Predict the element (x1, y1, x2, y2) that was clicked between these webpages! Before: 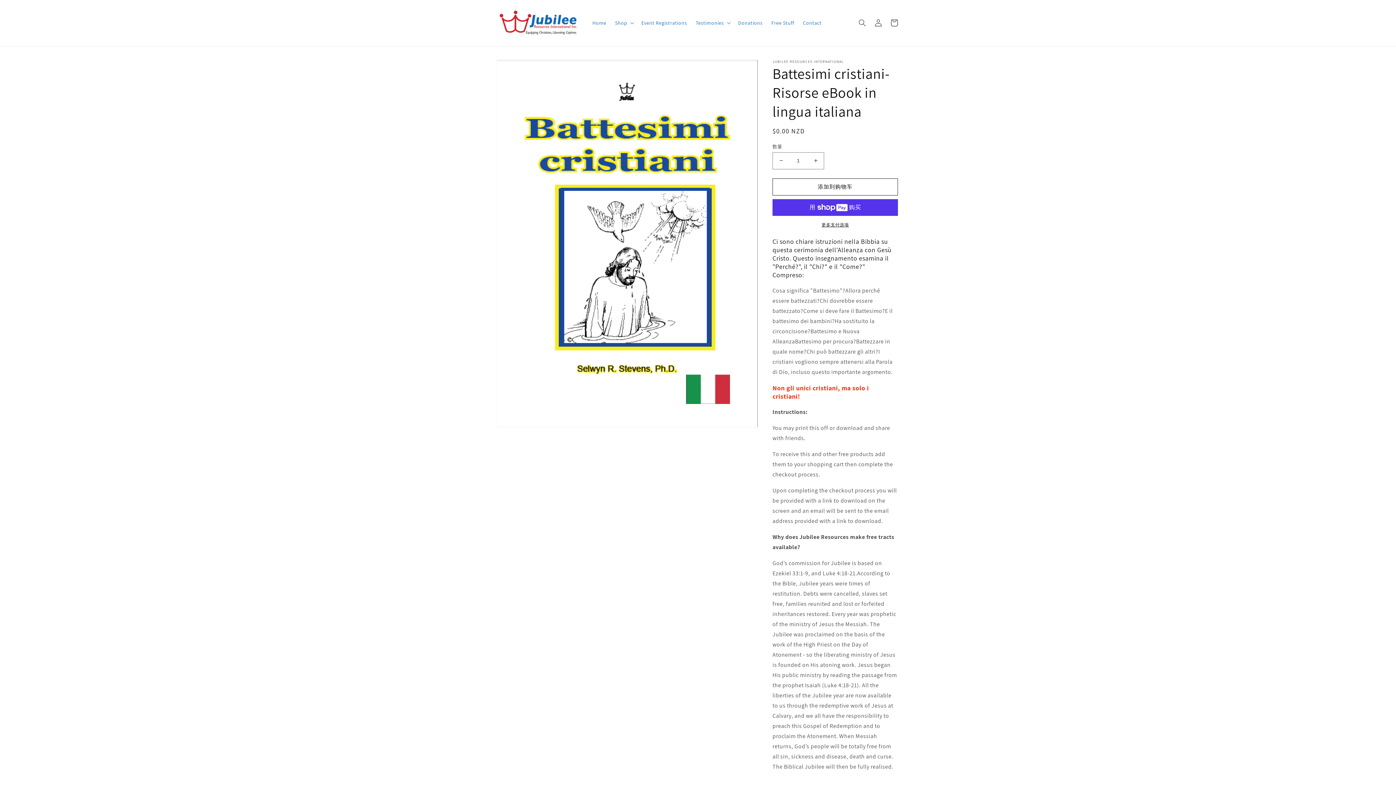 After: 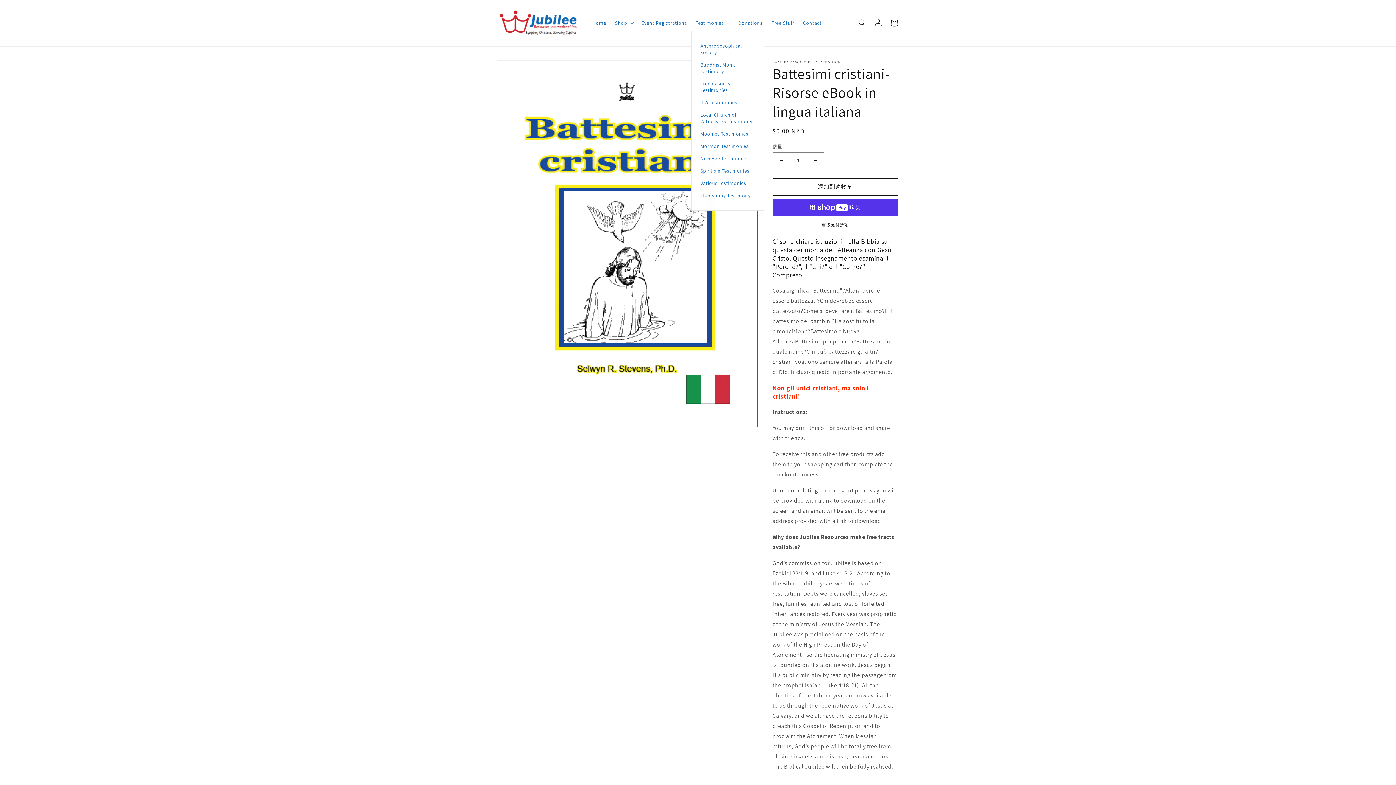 Action: label: Testimonies bbox: (691, 15, 733, 30)